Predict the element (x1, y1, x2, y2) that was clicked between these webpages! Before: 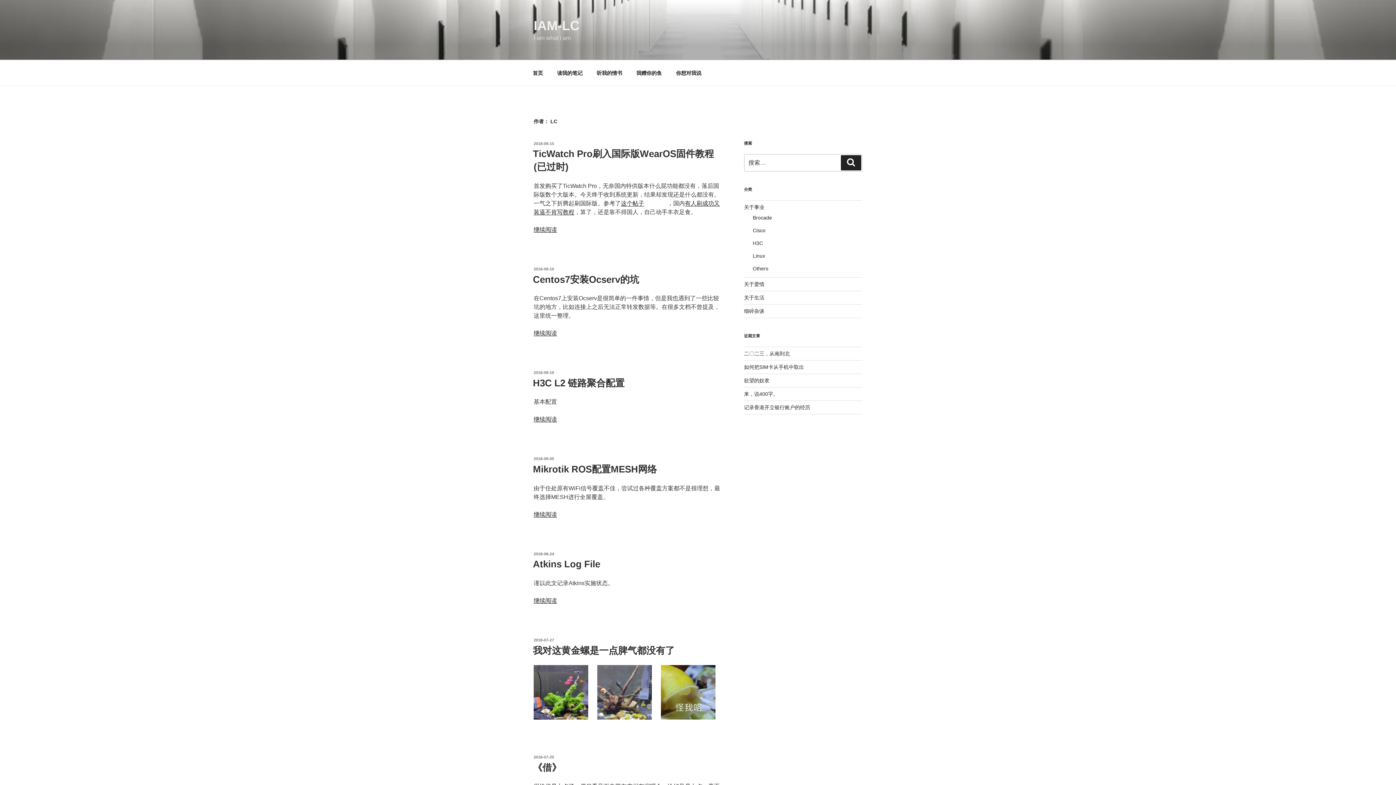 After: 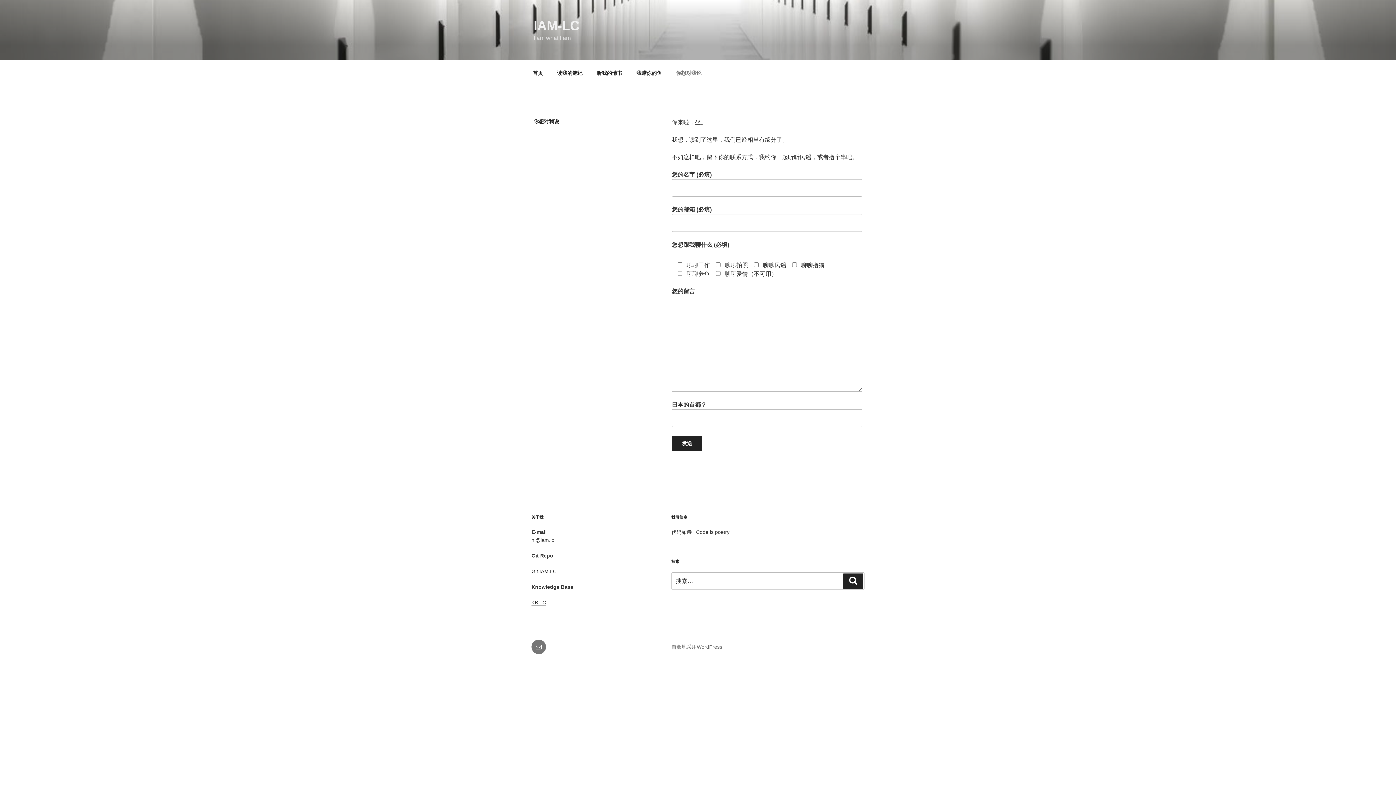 Action: label: 你想对我说 bbox: (669, 64, 708, 82)